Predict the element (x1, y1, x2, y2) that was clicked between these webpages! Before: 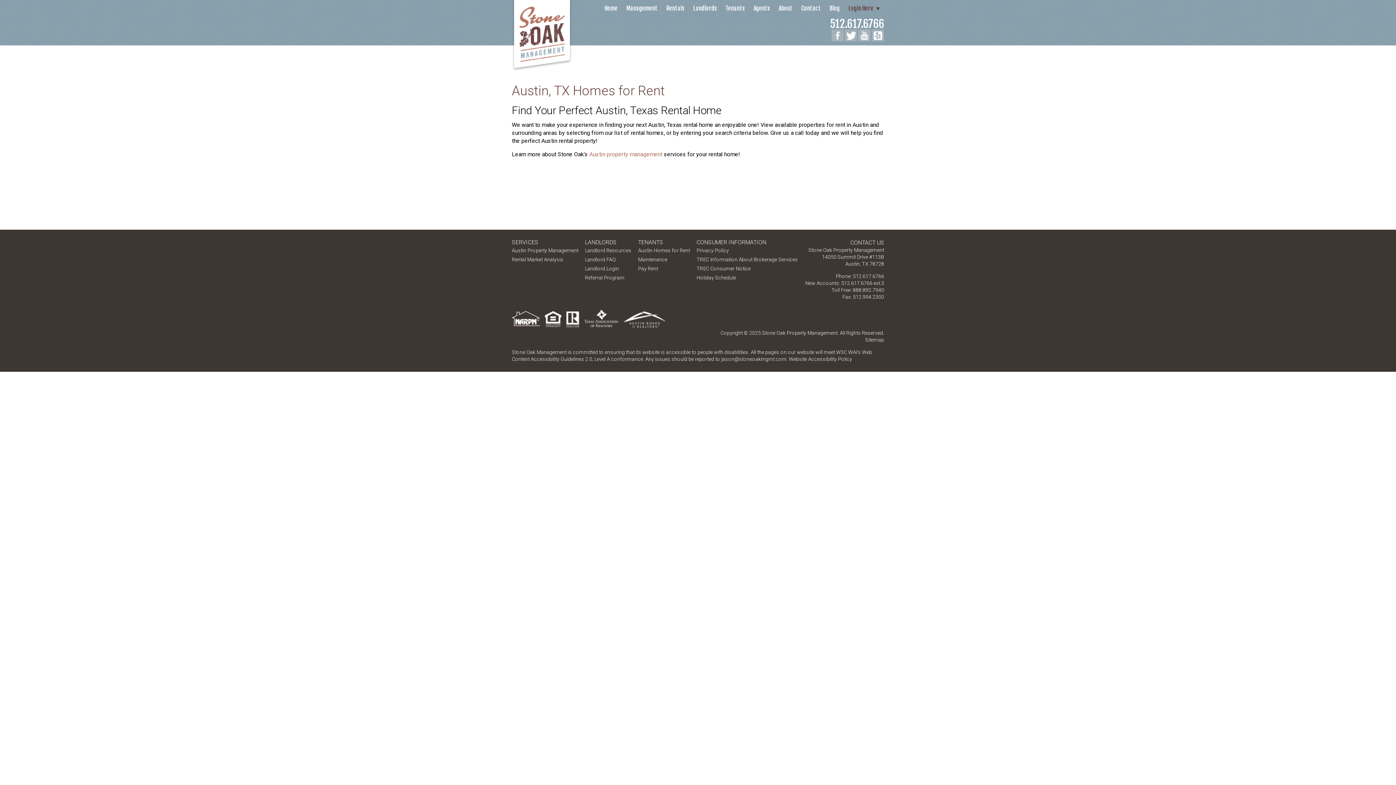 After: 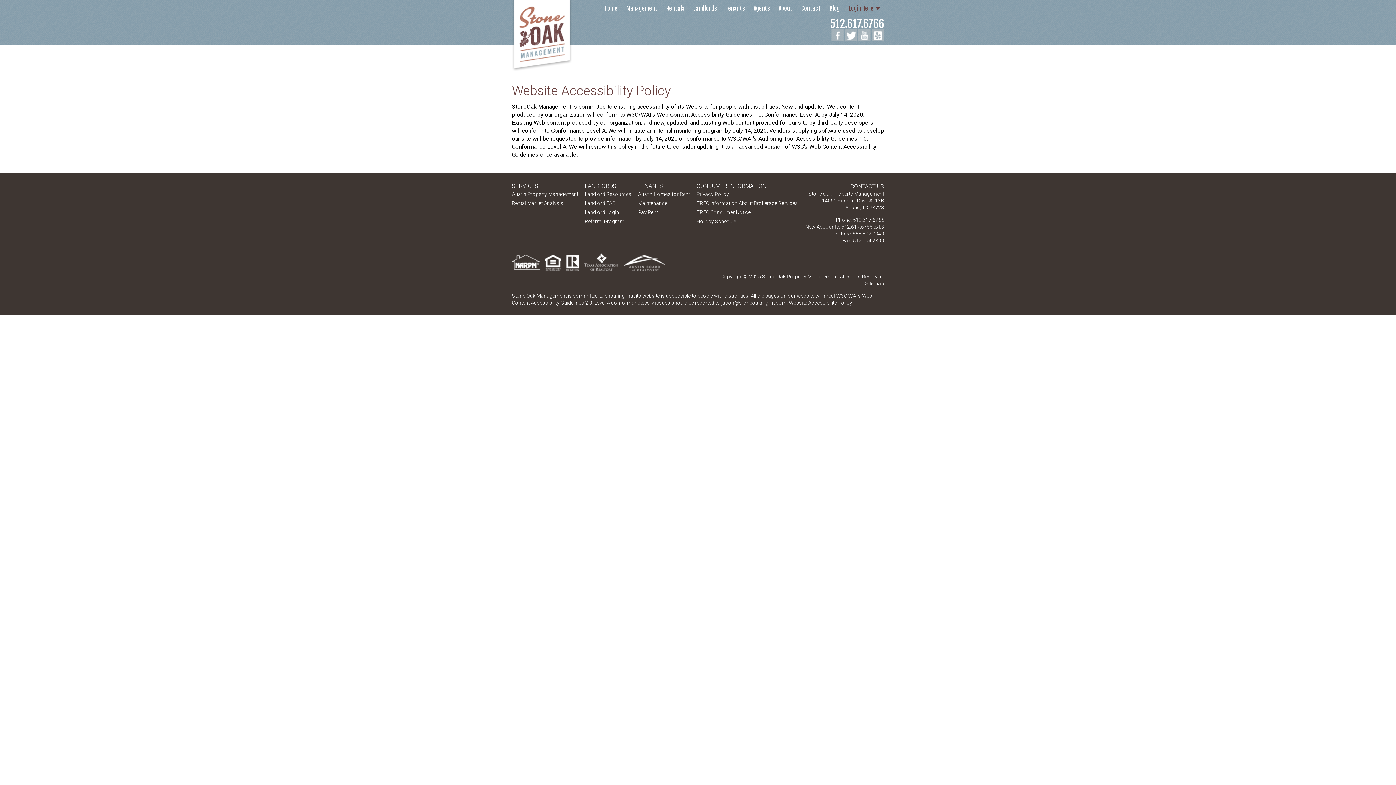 Action: bbox: (789, 356, 852, 362) label: Website Accessibility Policy